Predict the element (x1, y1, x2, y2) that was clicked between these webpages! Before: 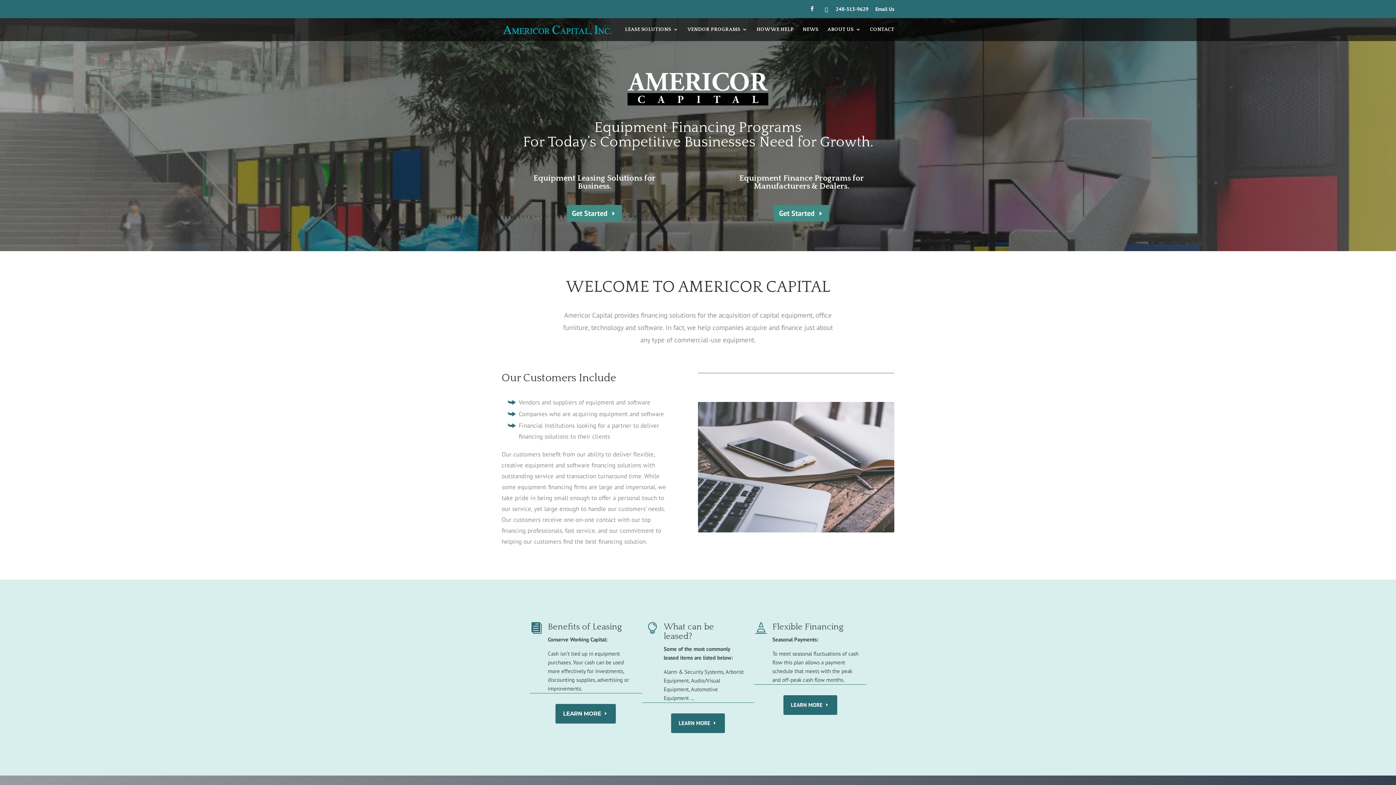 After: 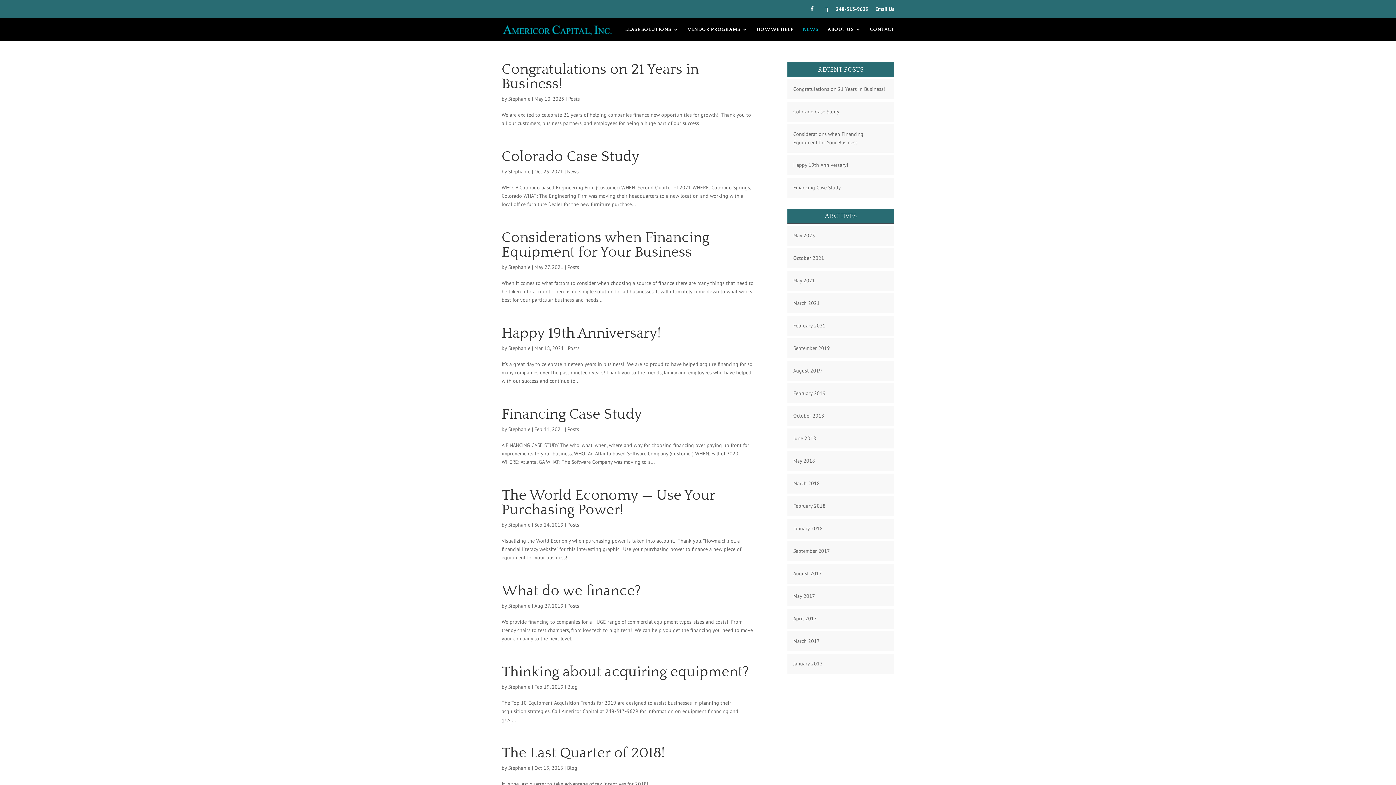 Action: label: NEWS bbox: (802, 26, 818, 41)